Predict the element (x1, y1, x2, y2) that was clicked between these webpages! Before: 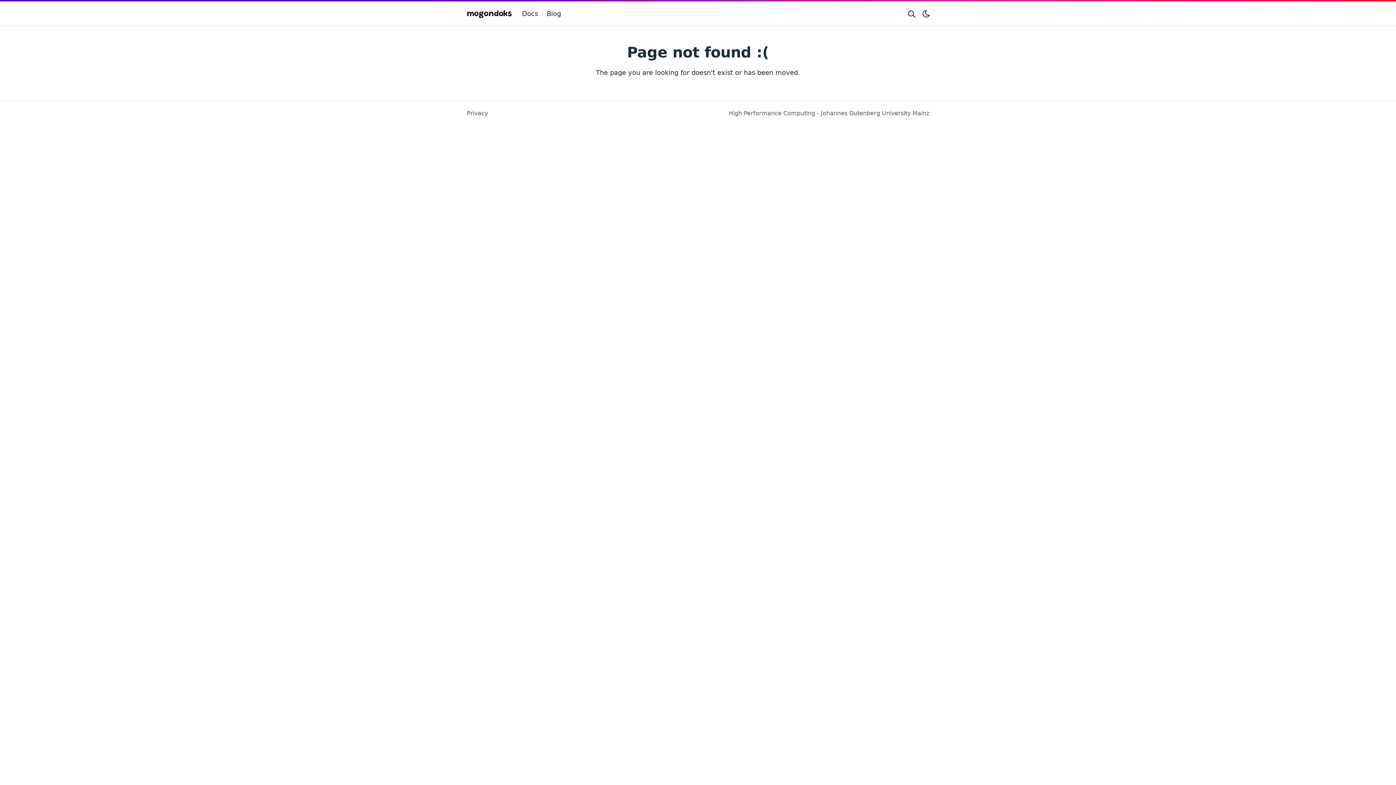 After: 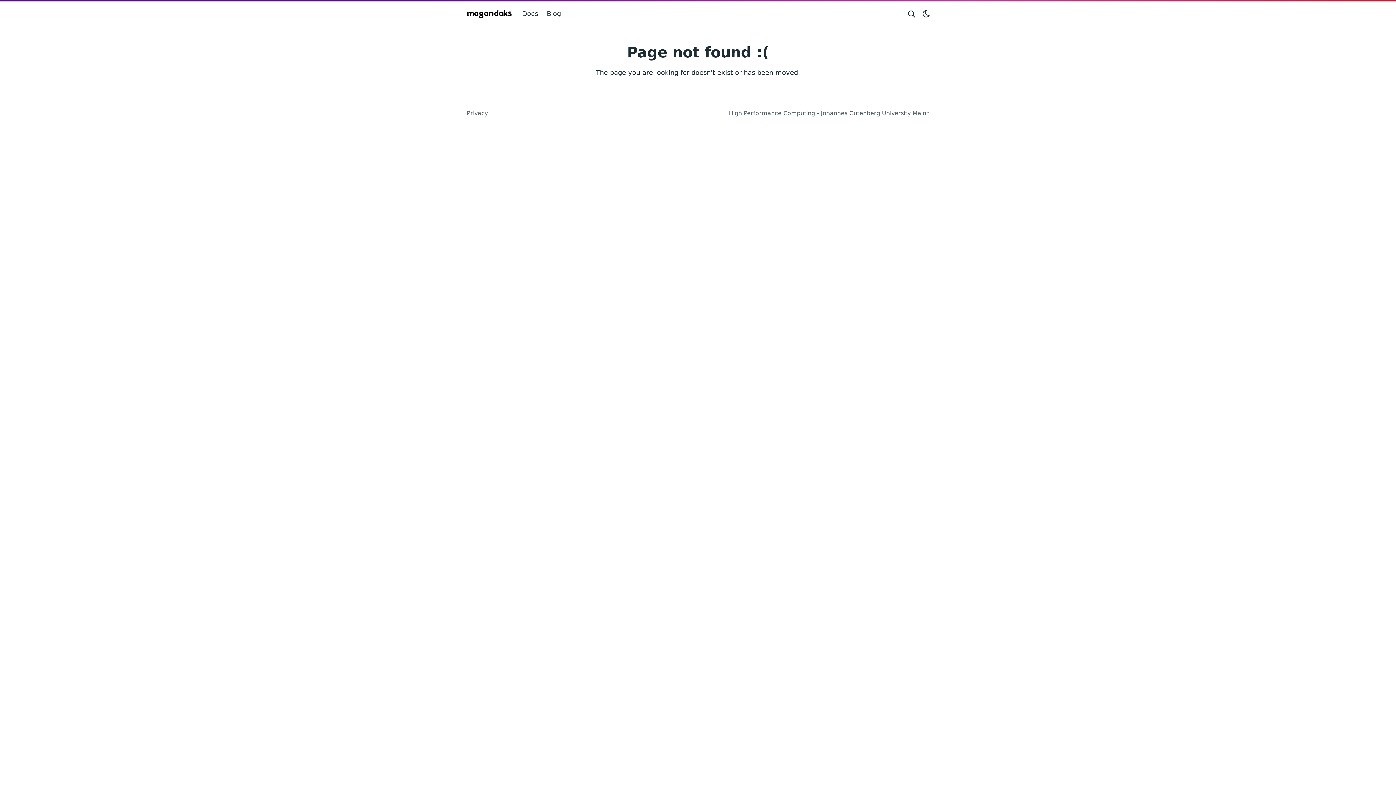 Action: label: Search website bbox: (904, 4, 919, 22)